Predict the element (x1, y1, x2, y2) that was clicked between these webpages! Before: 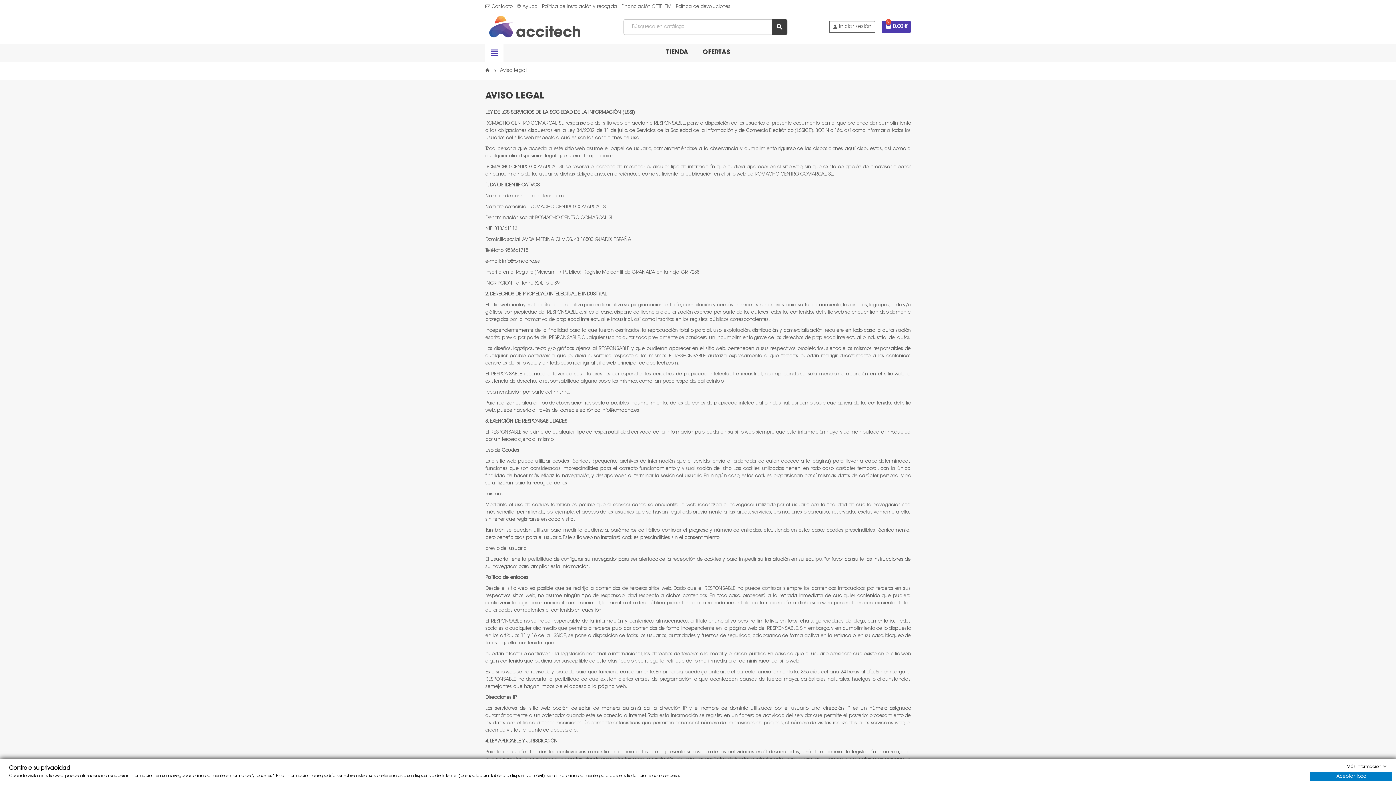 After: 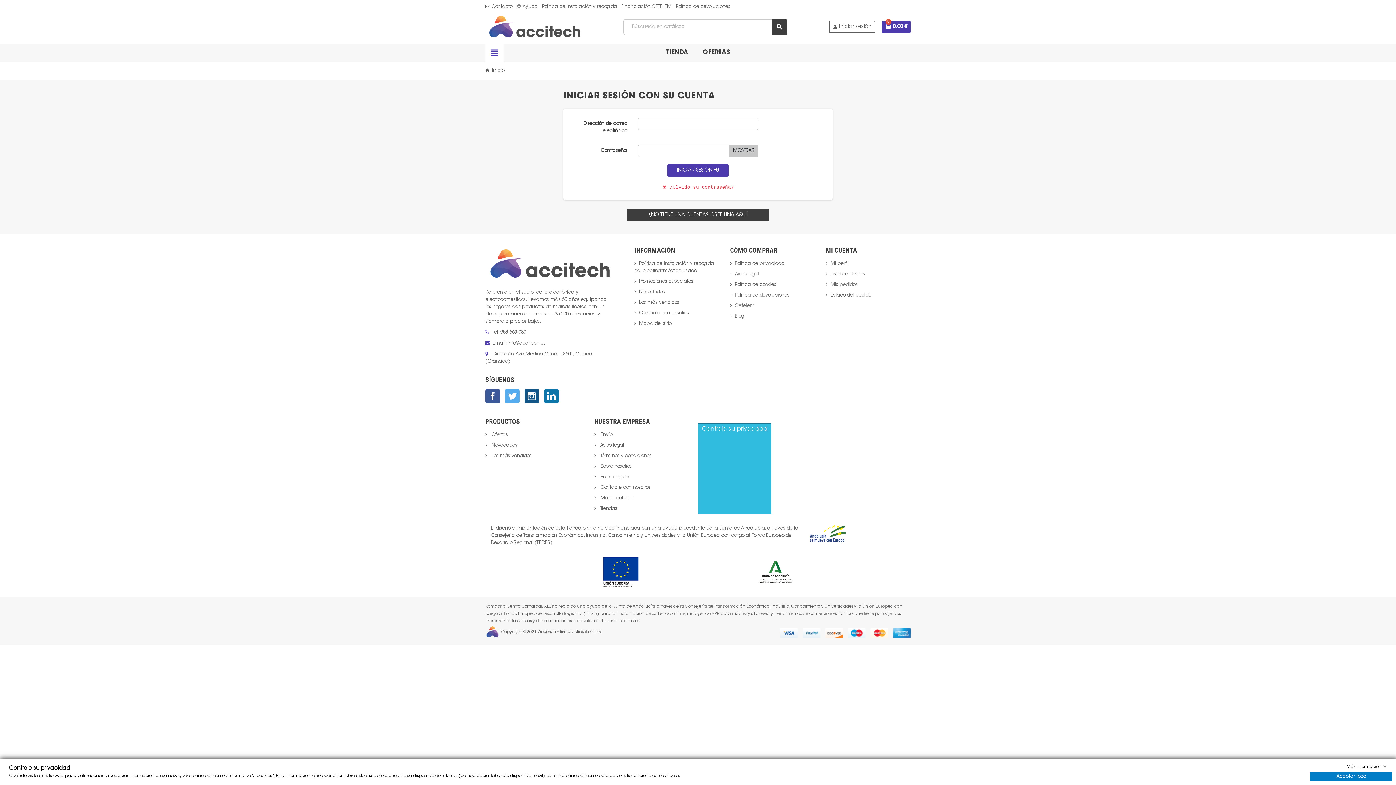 Action: bbox: (829, 21, 874, 32) label: person
Iniciar sesión